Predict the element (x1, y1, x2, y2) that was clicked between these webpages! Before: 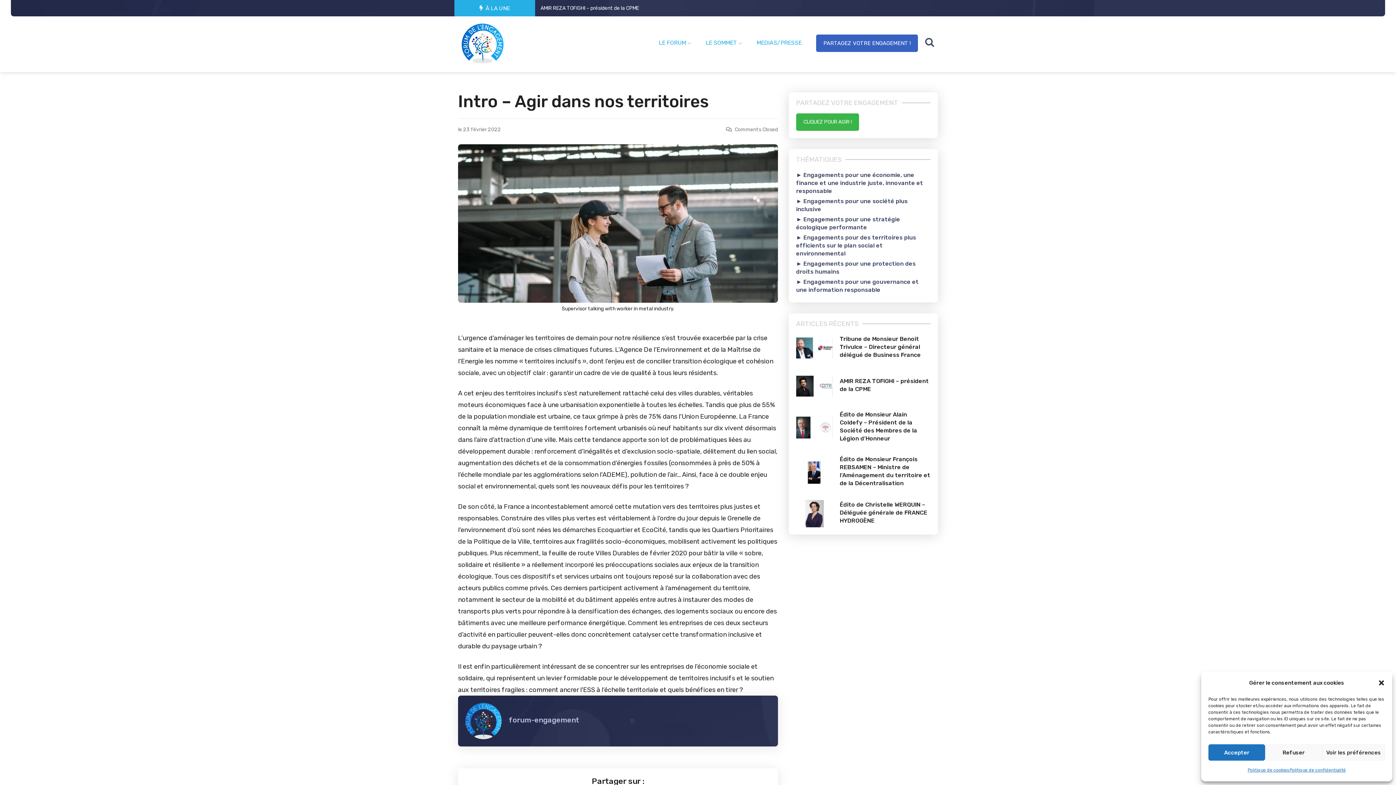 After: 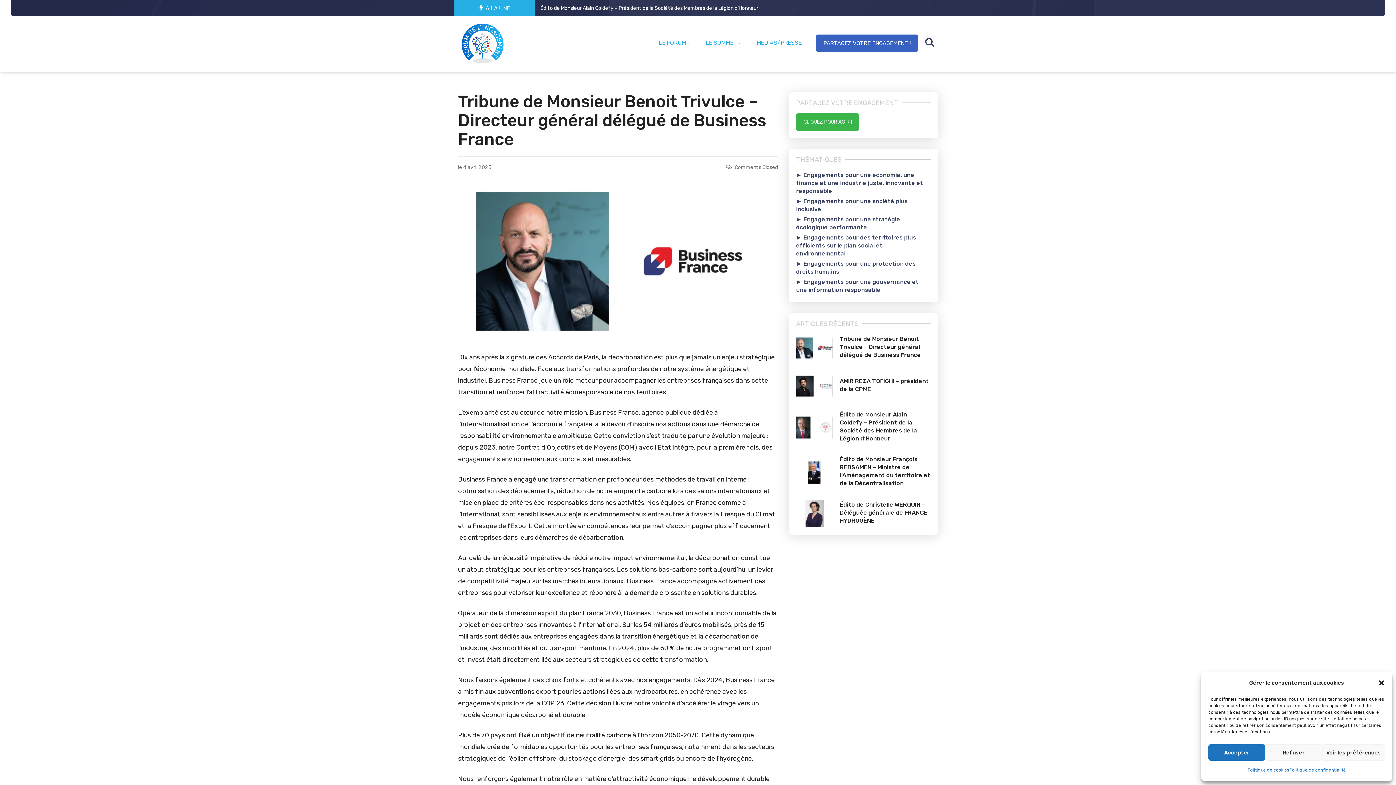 Action: bbox: (796, 334, 832, 361)